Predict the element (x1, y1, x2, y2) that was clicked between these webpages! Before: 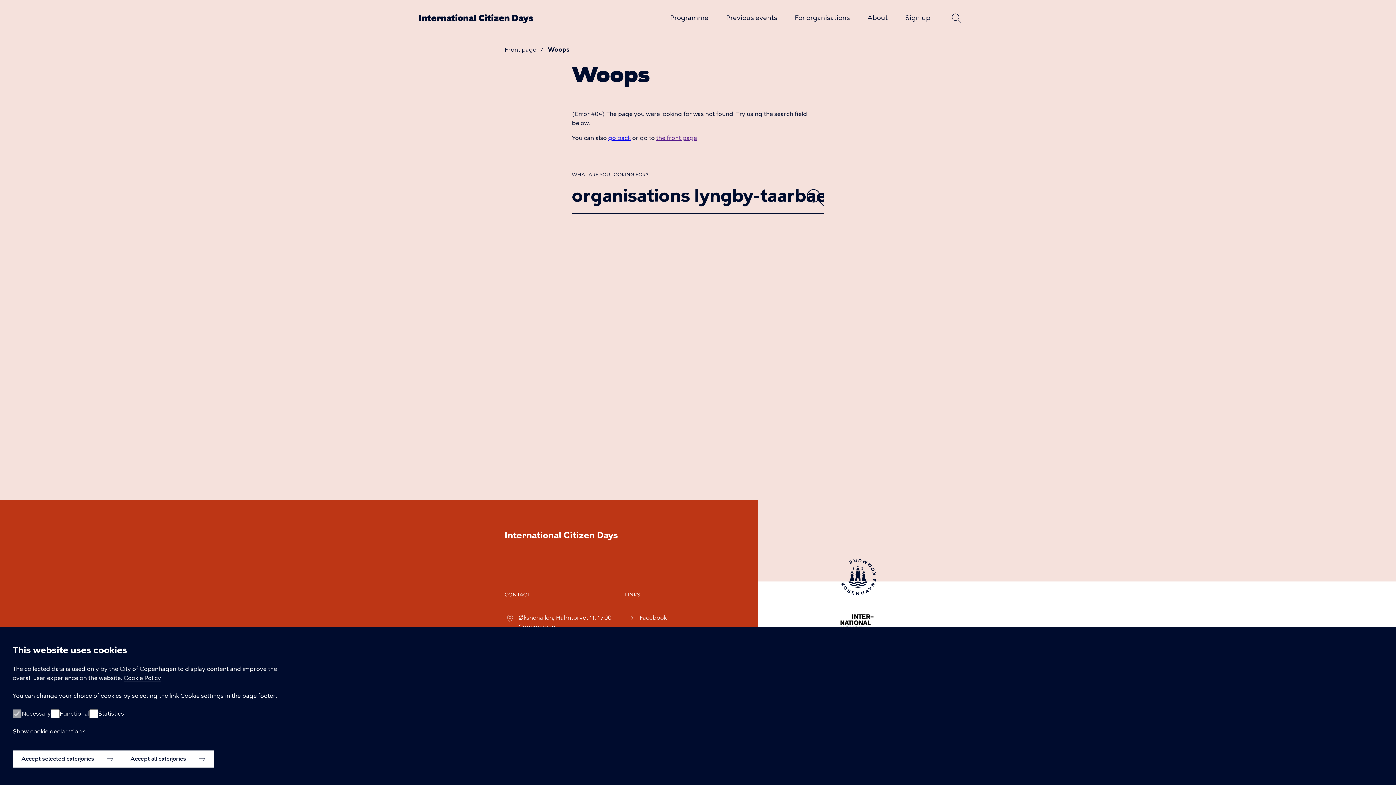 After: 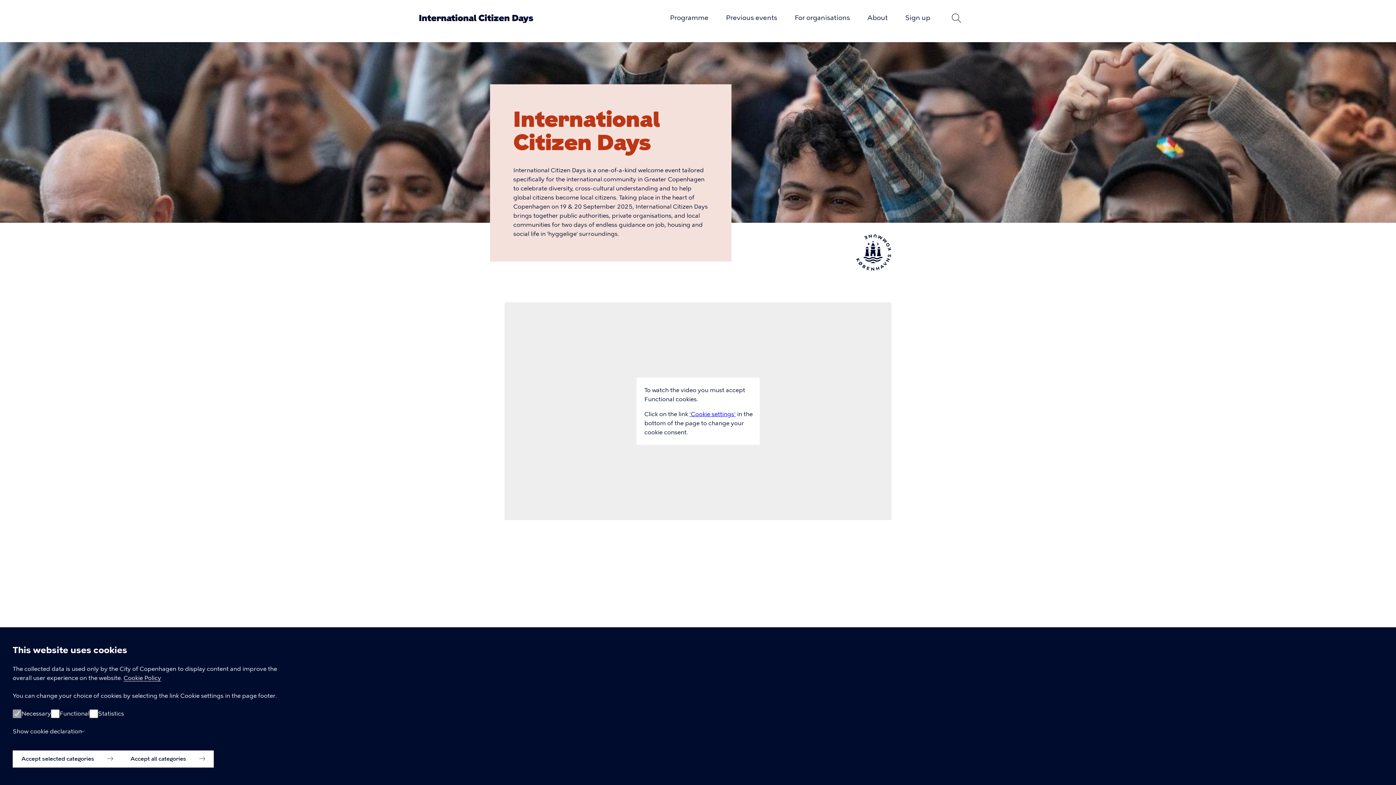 Action: bbox: (504, 46, 536, 53) label: Front page